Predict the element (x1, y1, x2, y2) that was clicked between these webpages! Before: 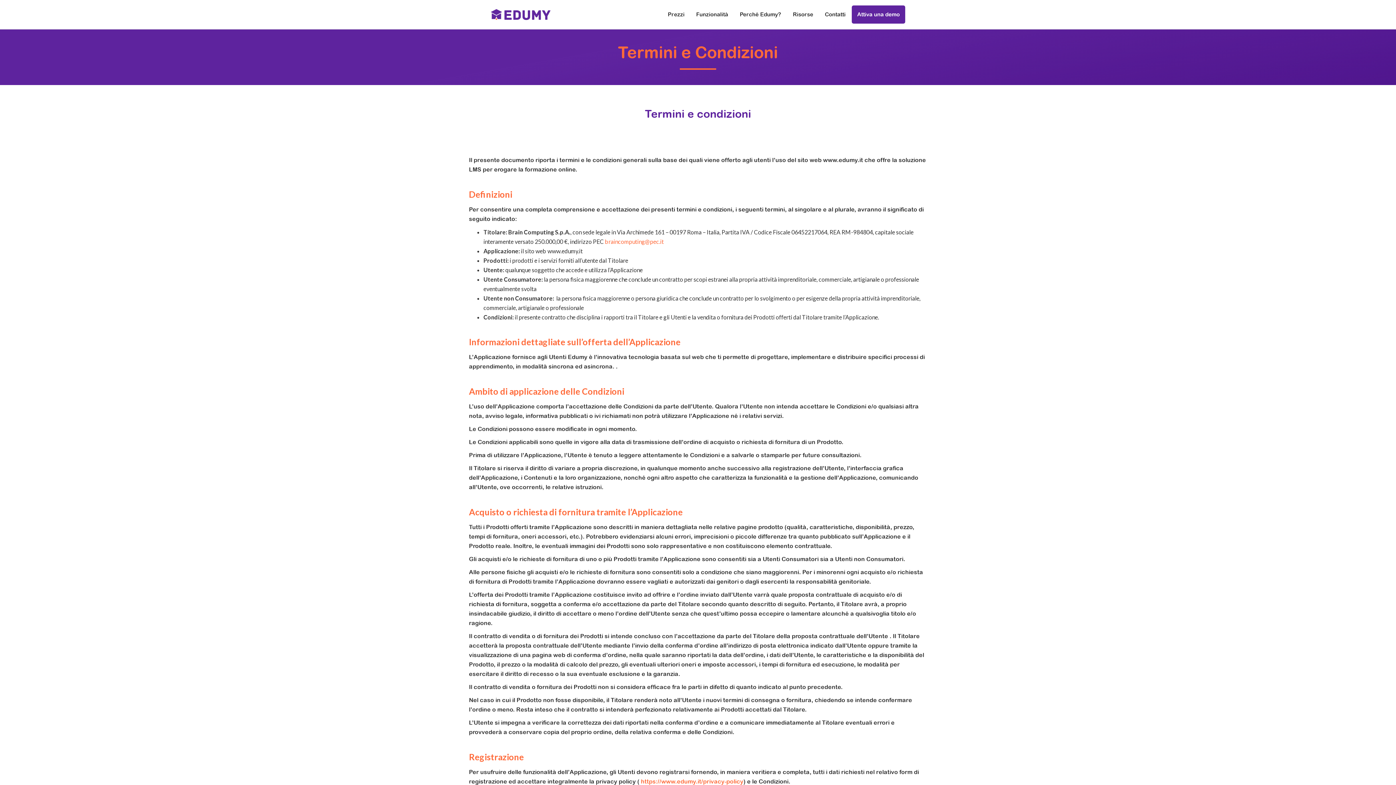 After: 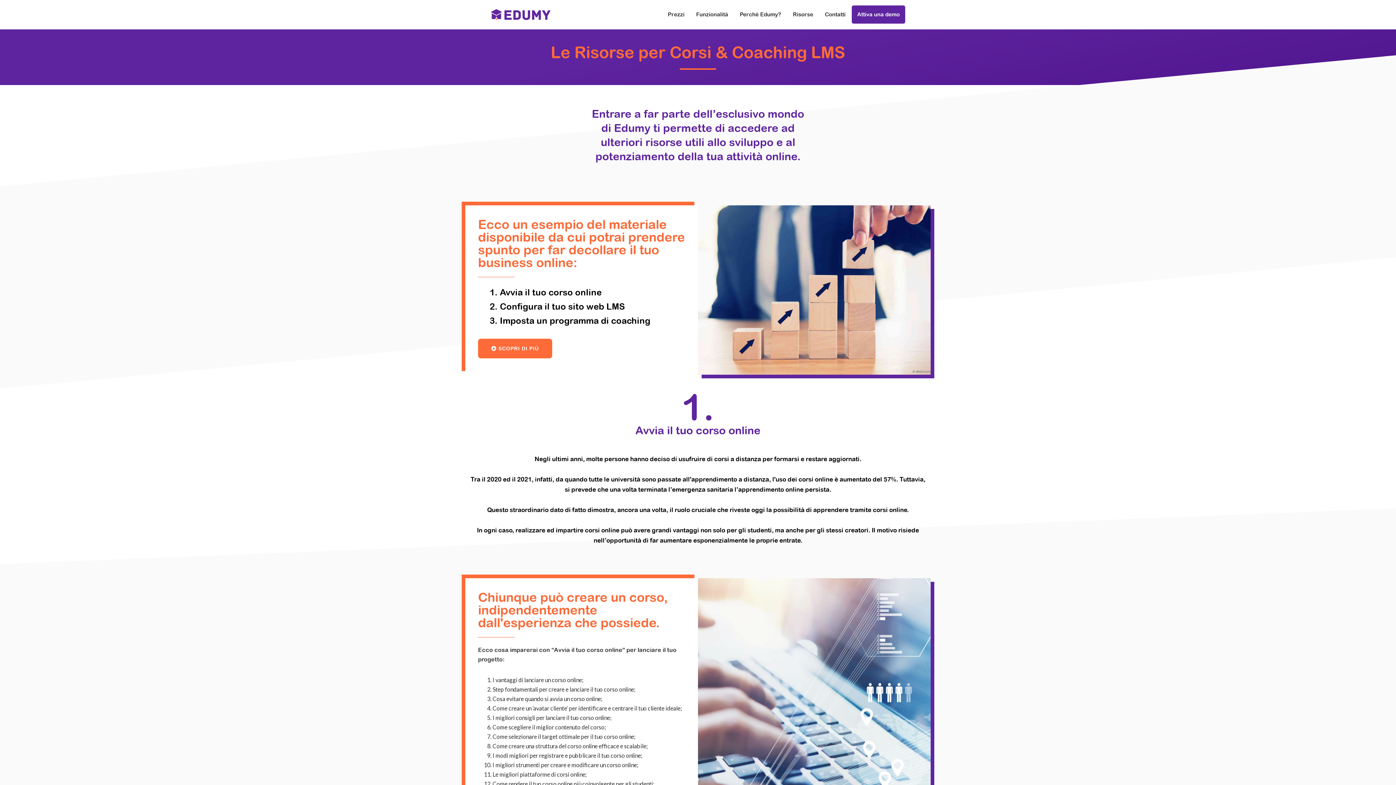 Action: label: Risorse bbox: (793, 5, 813, 23)